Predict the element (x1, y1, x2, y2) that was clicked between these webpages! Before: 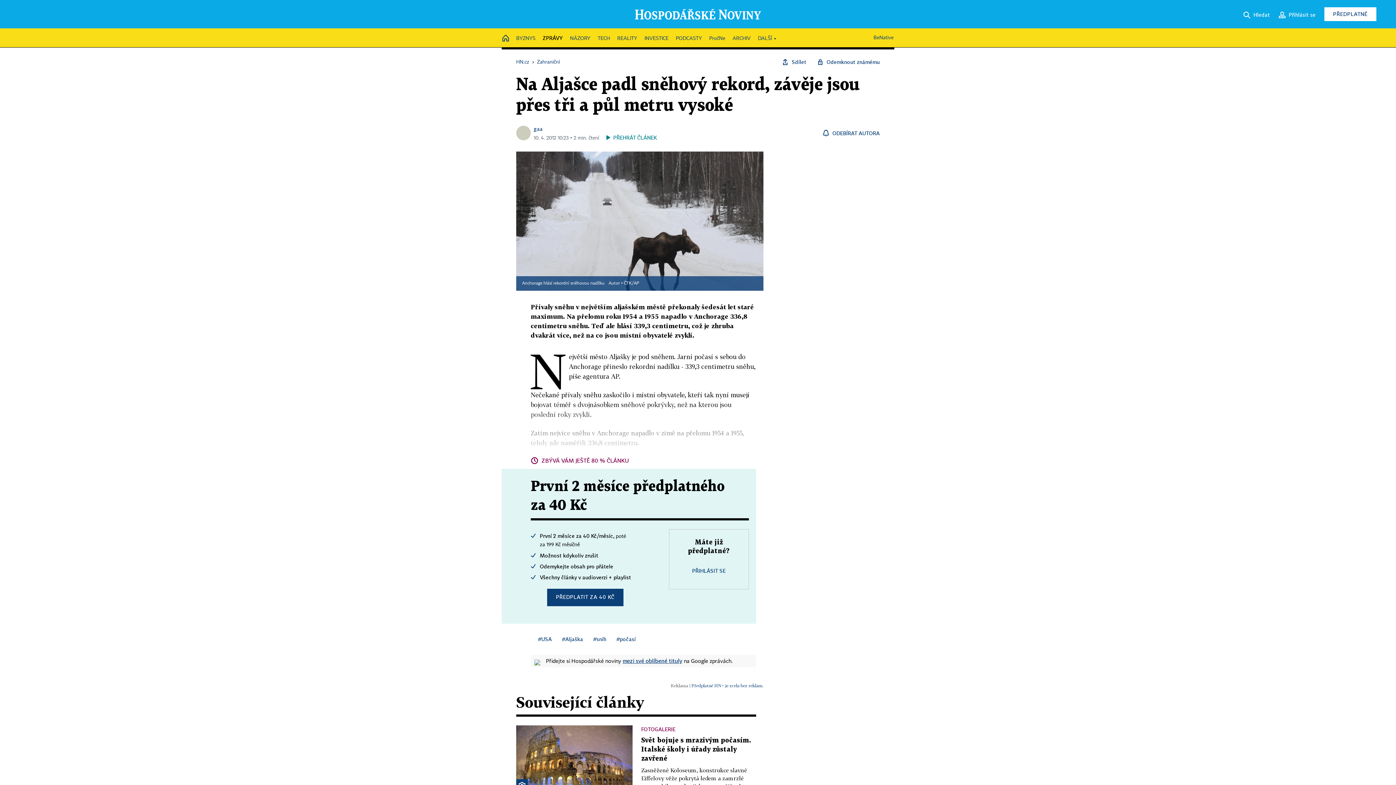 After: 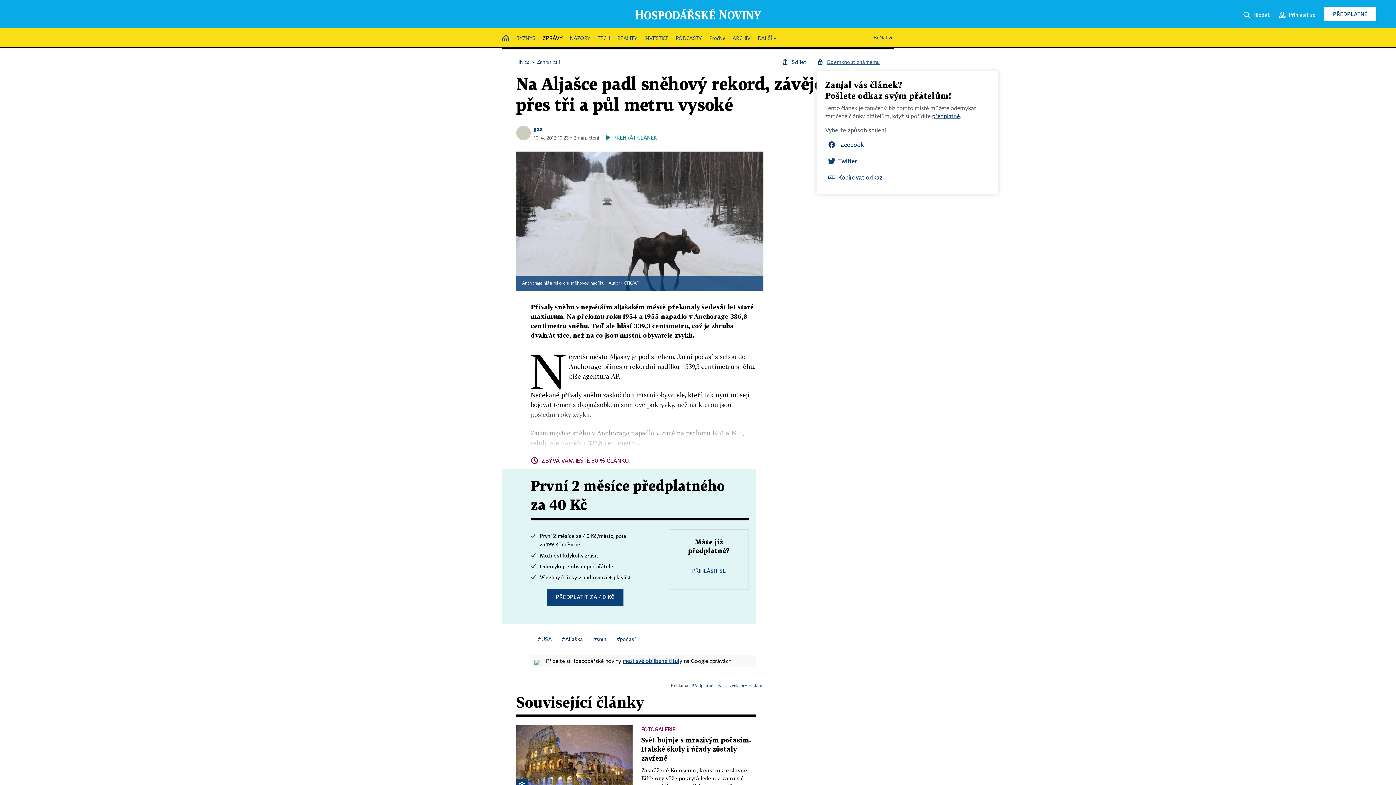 Action: bbox: (816, 58, 880, 65) label: Odemknout známému